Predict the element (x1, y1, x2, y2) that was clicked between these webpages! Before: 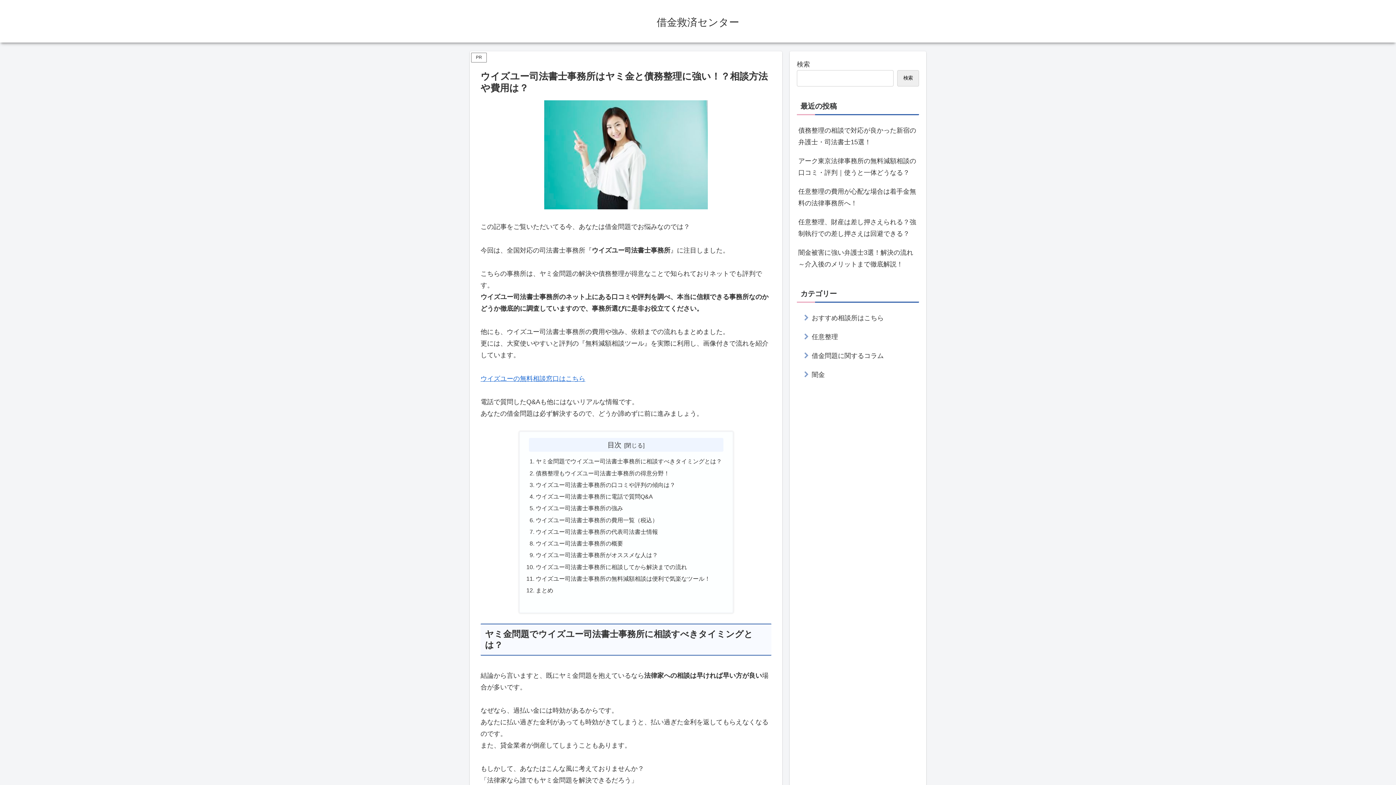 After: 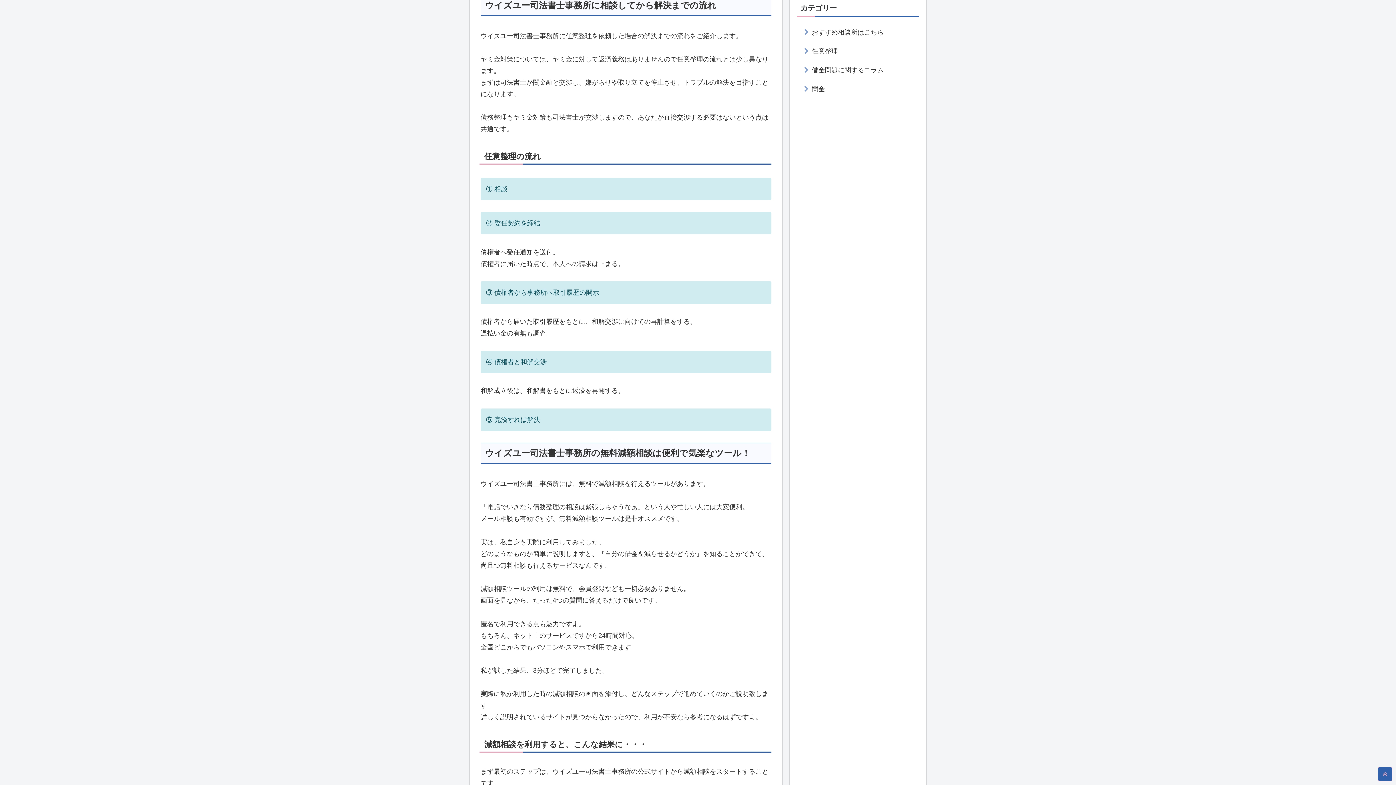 Action: bbox: (535, 563, 687, 570) label: ウイズユー司法書士事務所に相談してから解決までの流れ